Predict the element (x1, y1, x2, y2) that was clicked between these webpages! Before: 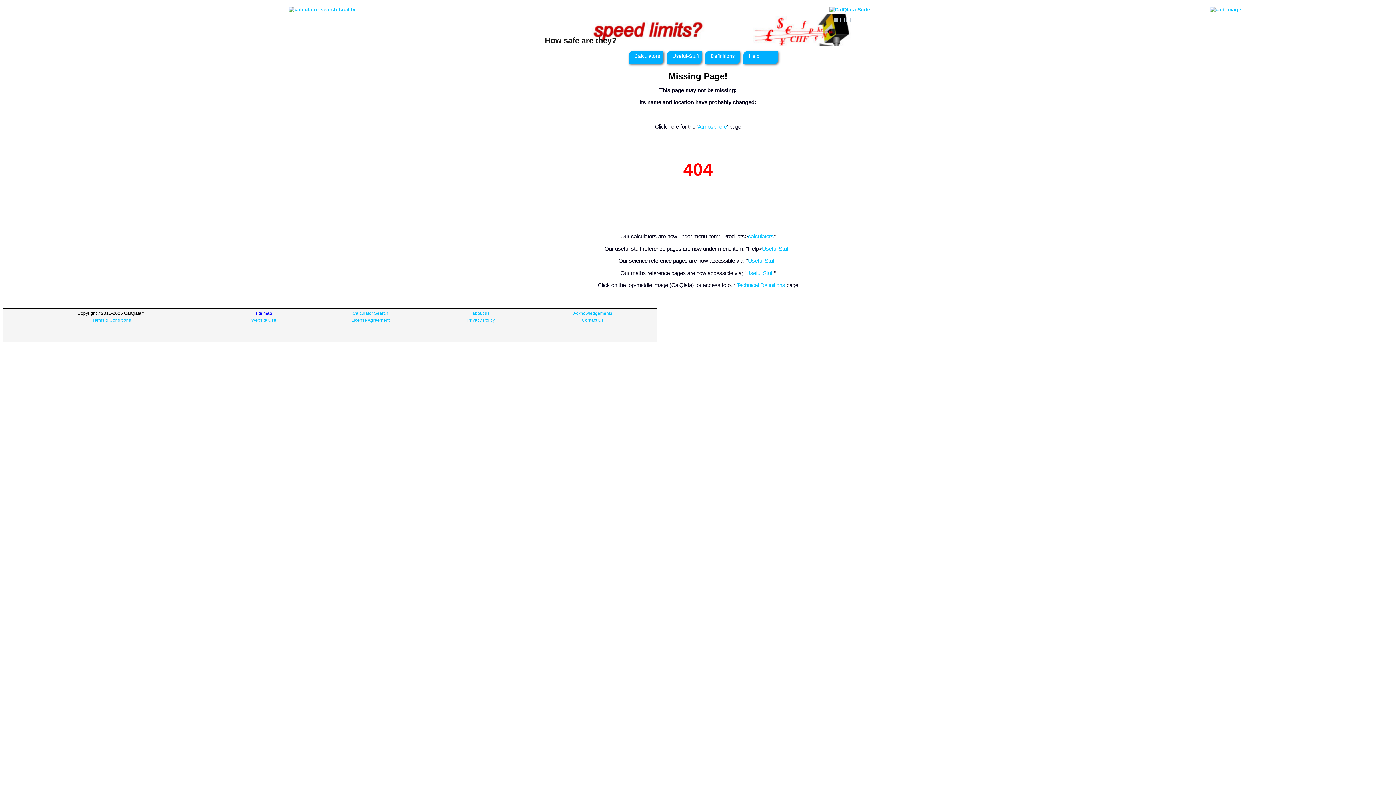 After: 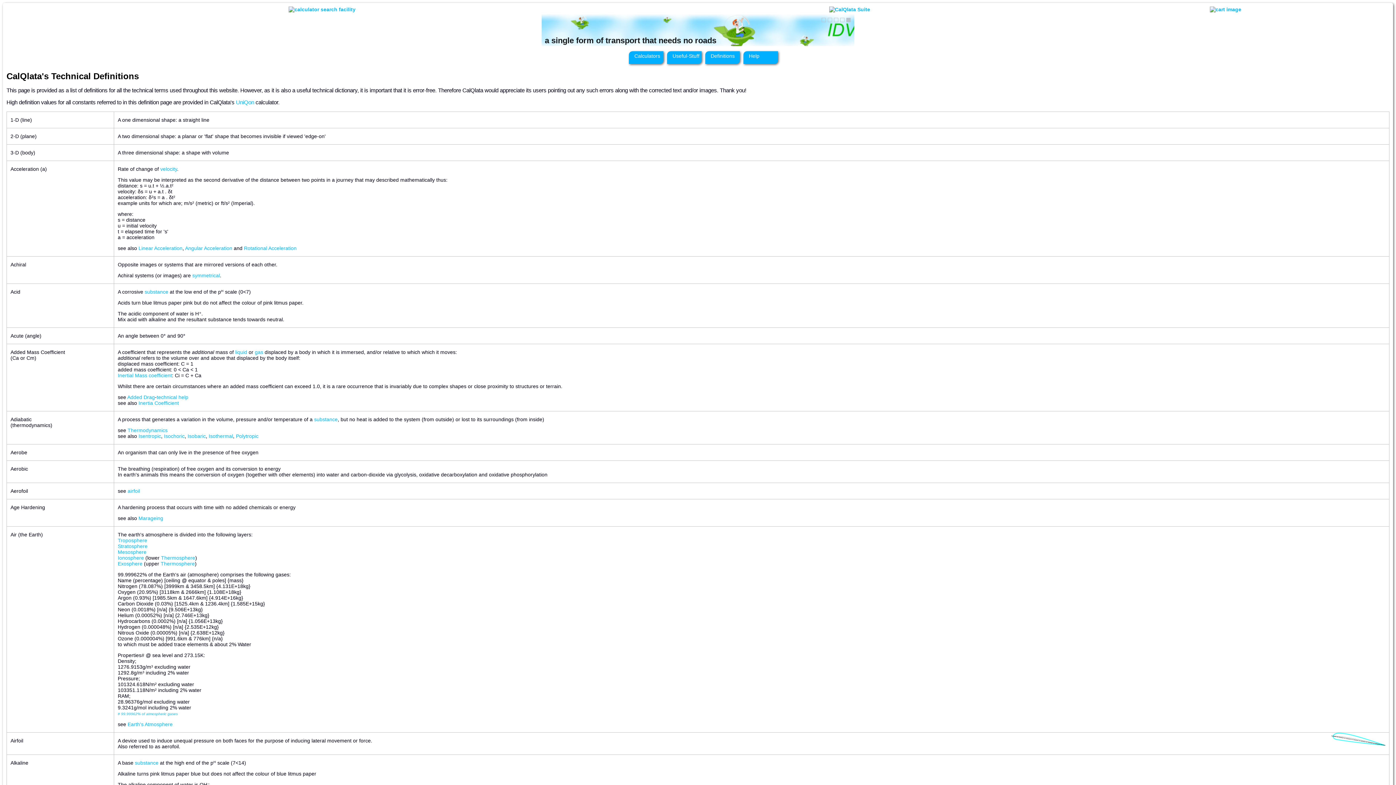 Action: label: Definitions bbox: (710, 52, 740, 63)